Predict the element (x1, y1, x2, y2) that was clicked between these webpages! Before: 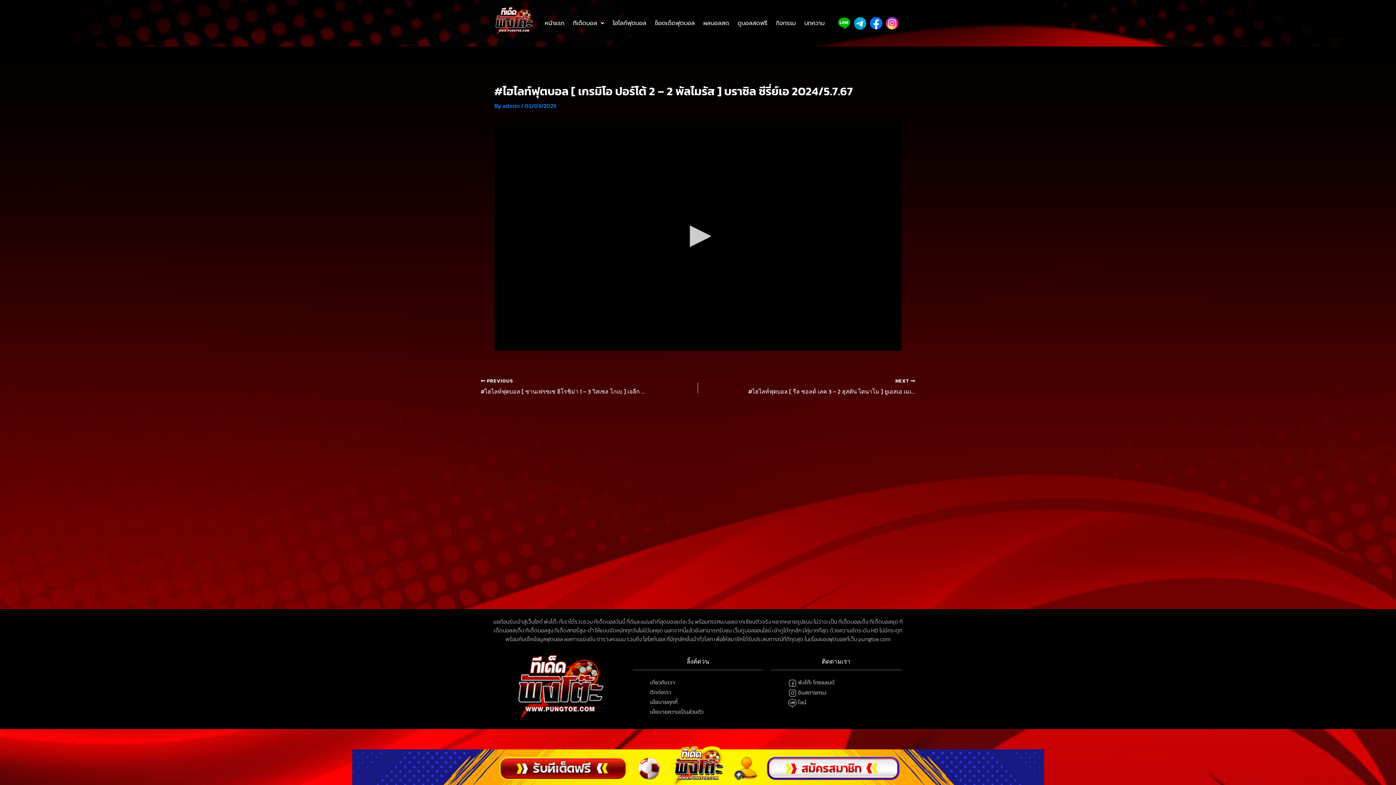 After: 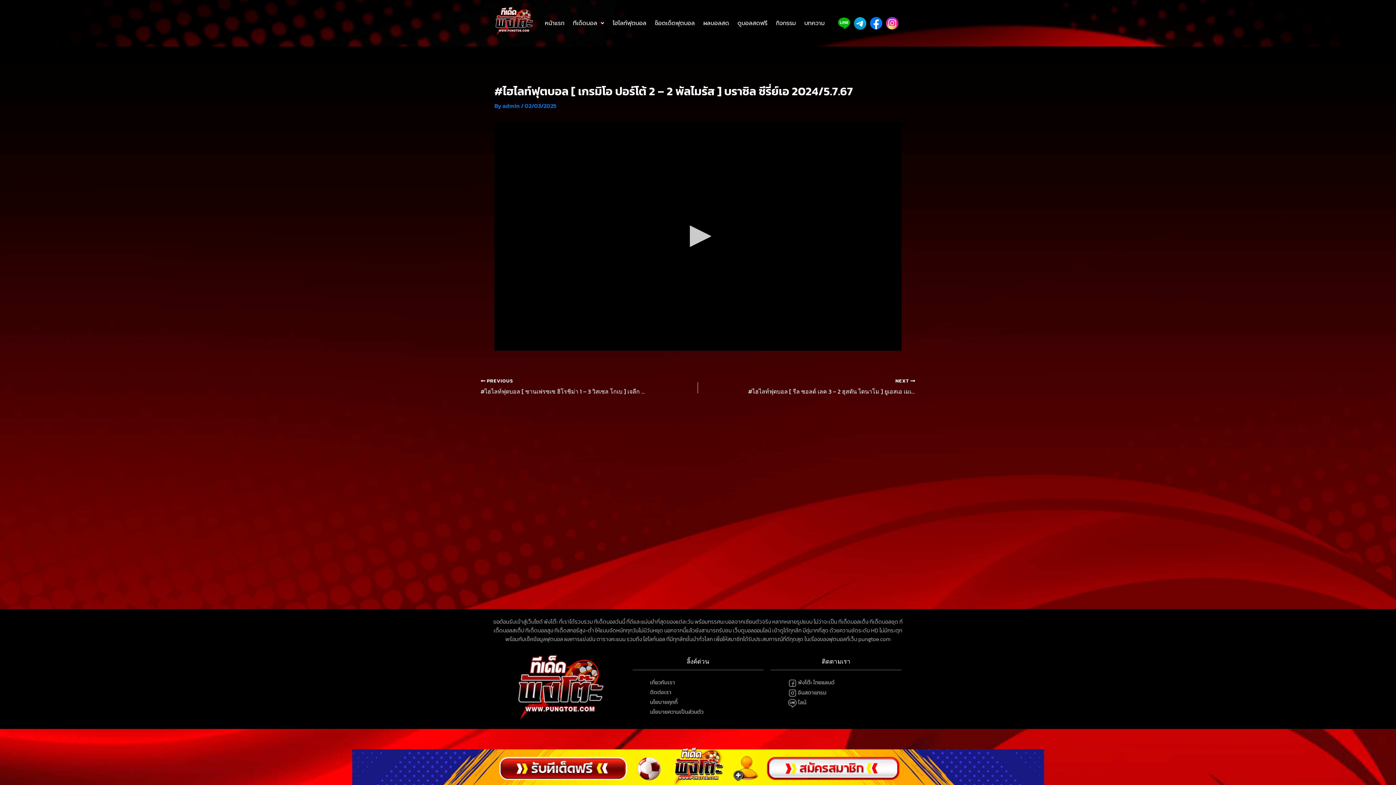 Action: bbox: (886, 17, 898, 29)